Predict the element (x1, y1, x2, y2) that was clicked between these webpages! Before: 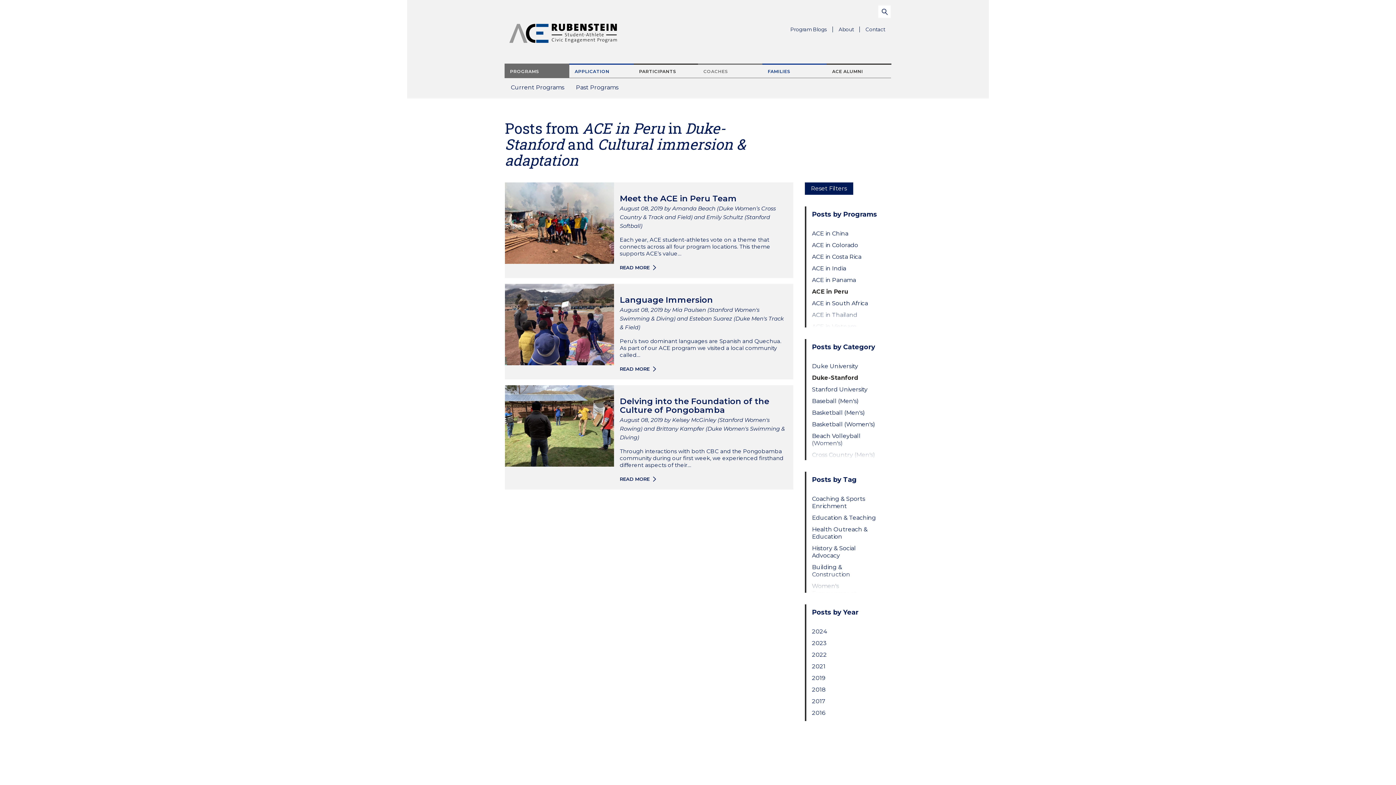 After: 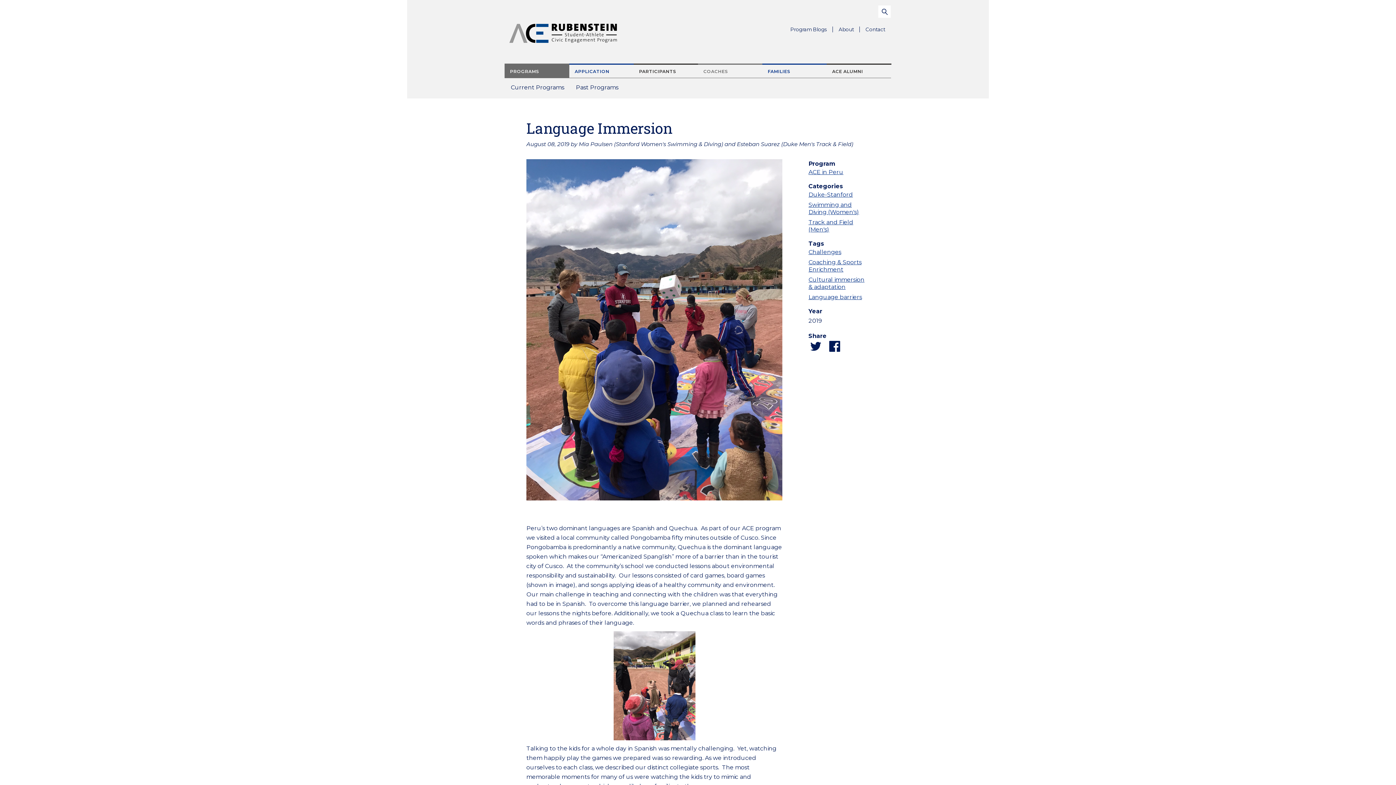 Action: bbox: (620, 289, 713, 305) label: Language Immersion